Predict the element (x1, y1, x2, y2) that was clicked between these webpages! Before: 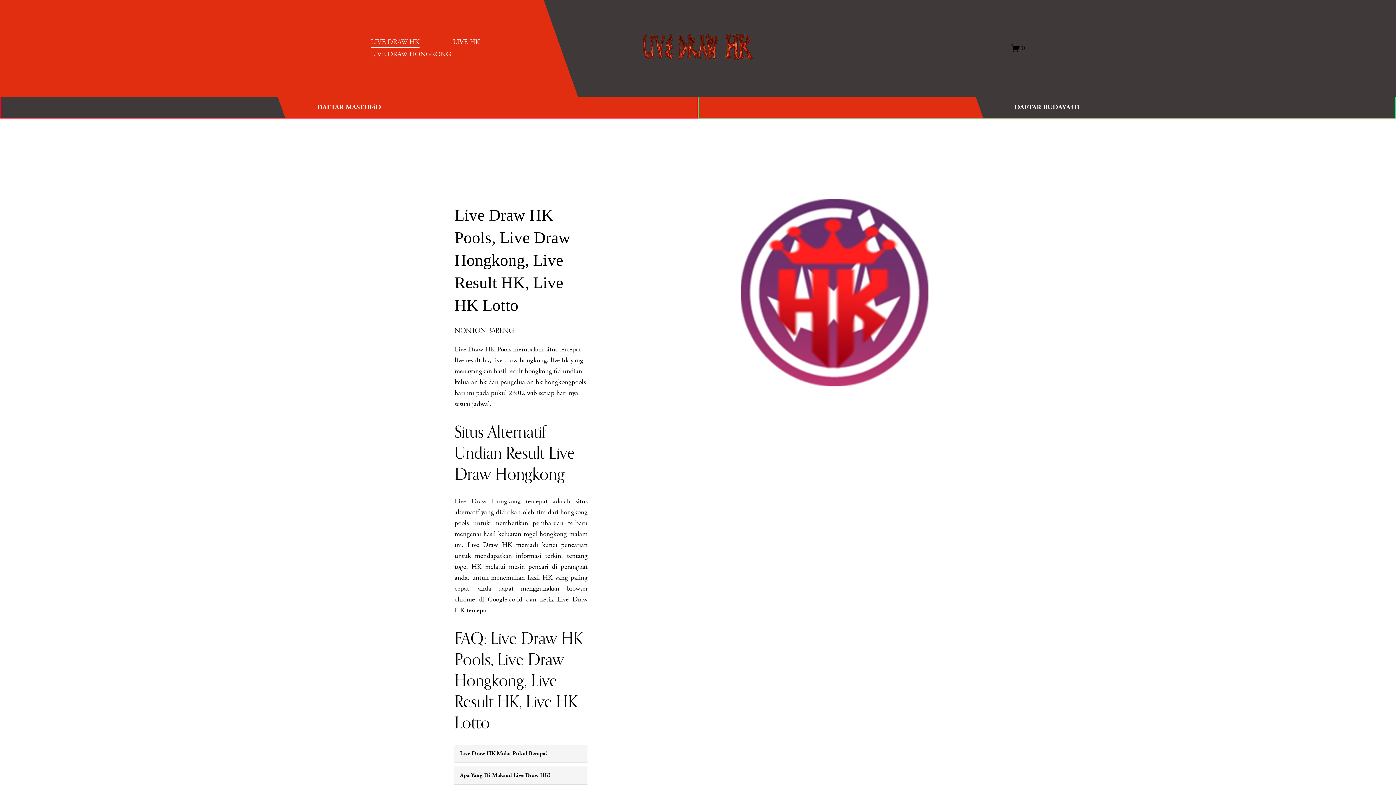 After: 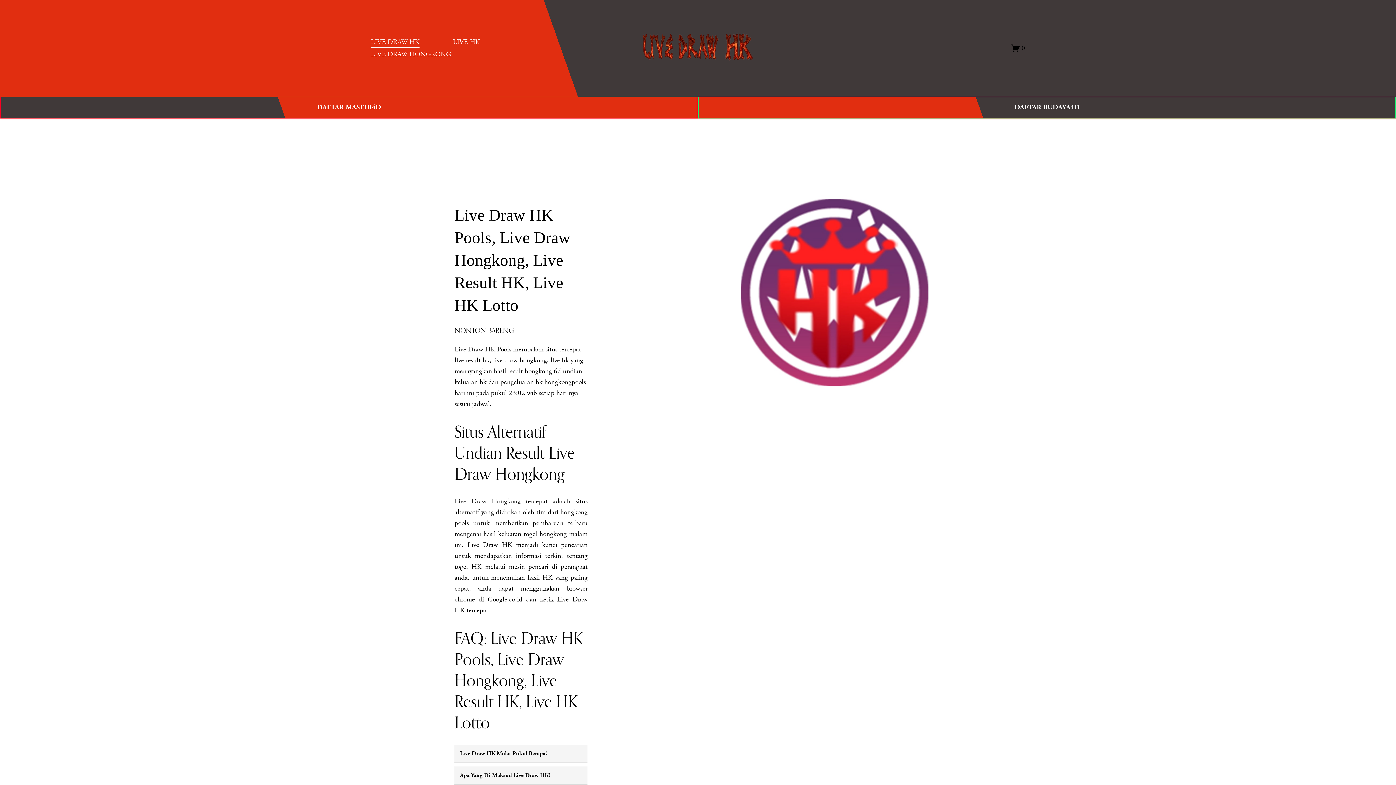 Action: label: LIVE DRAW HONGKONG bbox: (370, 48, 451, 60)